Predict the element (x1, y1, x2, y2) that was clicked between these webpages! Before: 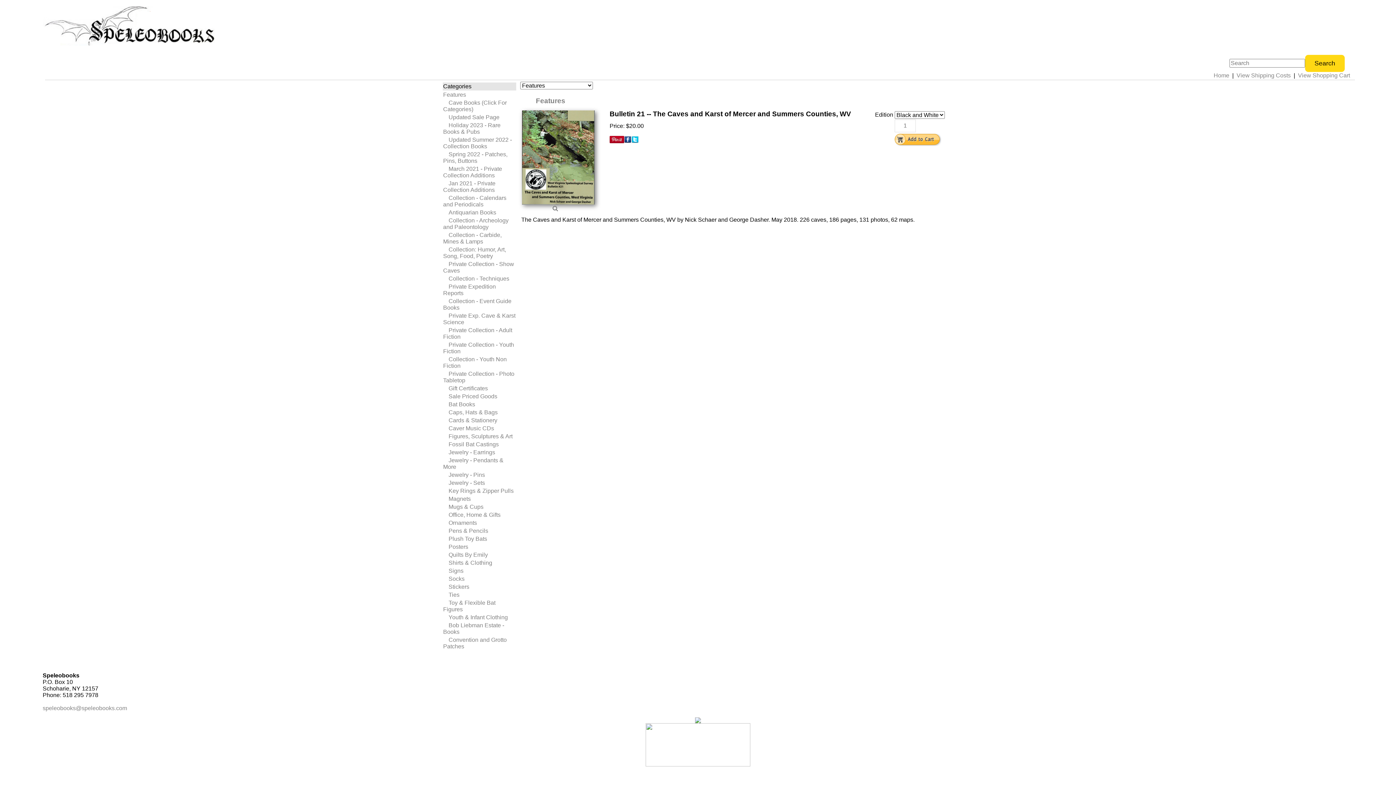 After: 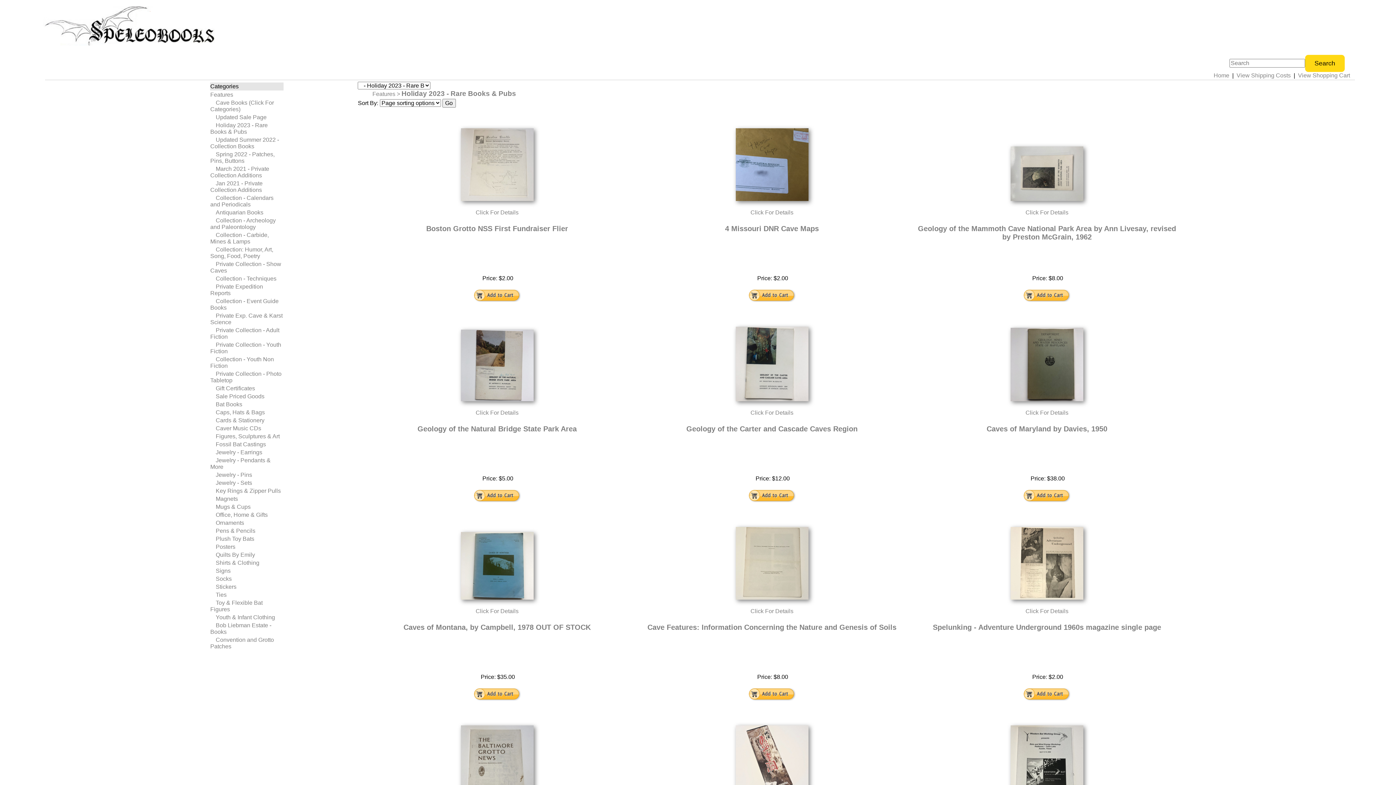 Action: label: Holiday 2023 - Rare Books & Pubs bbox: (443, 122, 500, 134)